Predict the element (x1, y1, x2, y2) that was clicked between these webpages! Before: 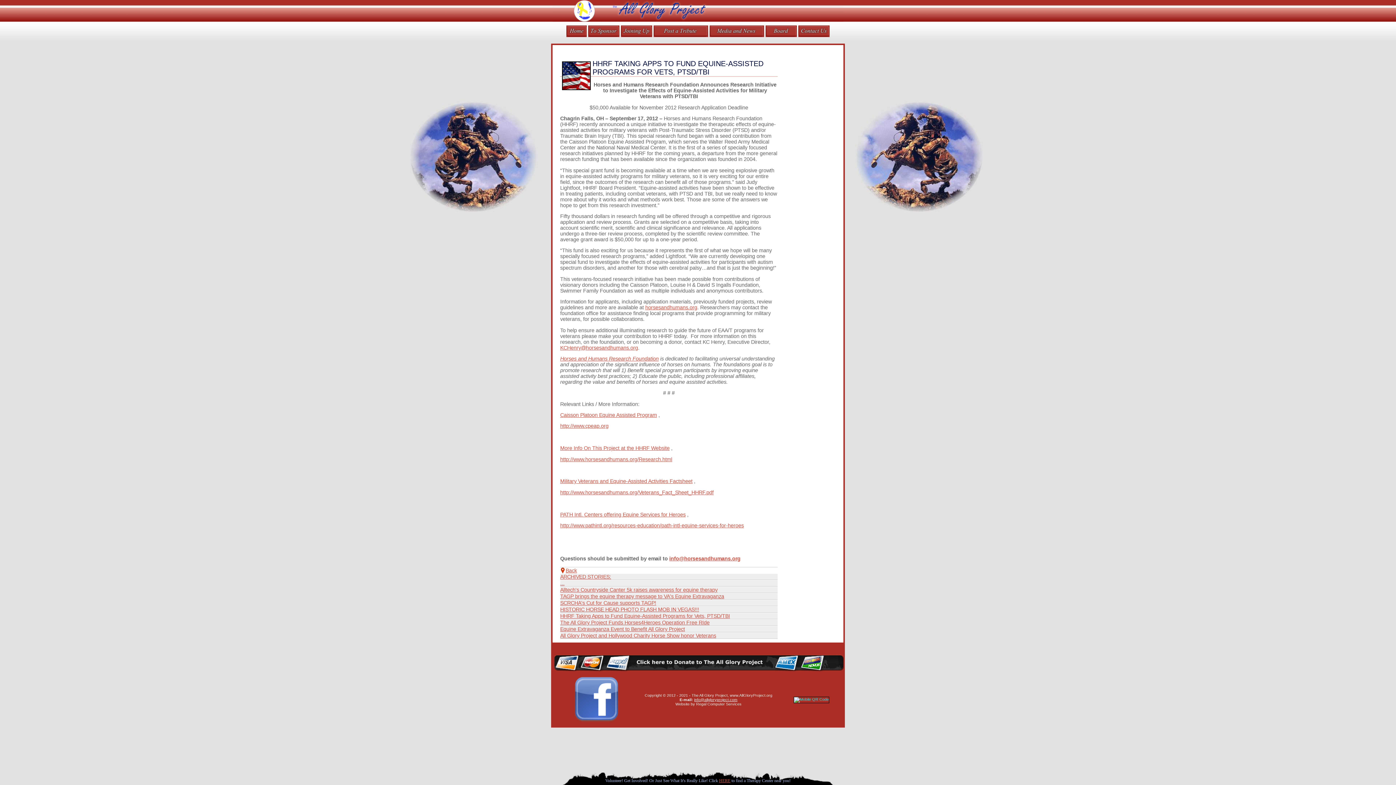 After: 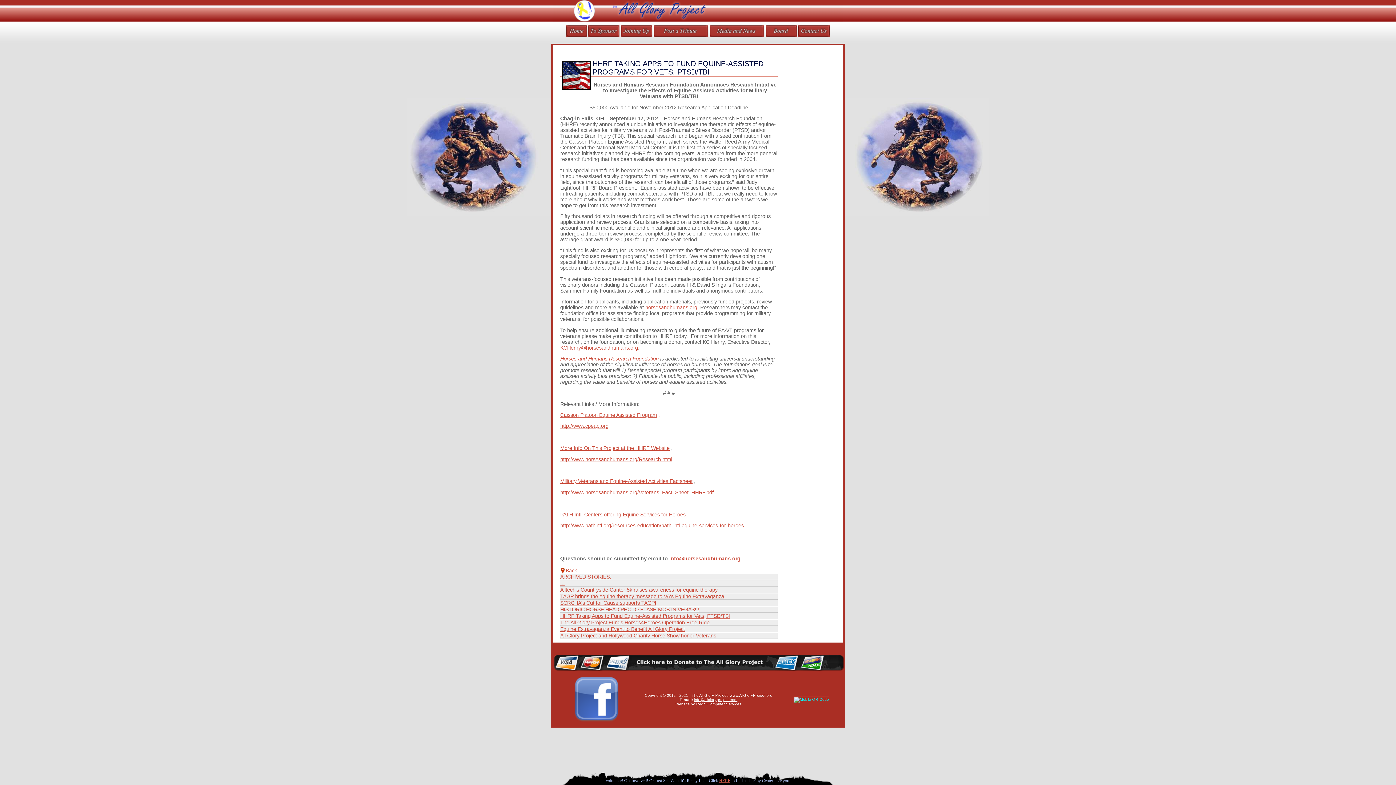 Action: bbox: (645, 304, 697, 310) label: horsesandhumans.org